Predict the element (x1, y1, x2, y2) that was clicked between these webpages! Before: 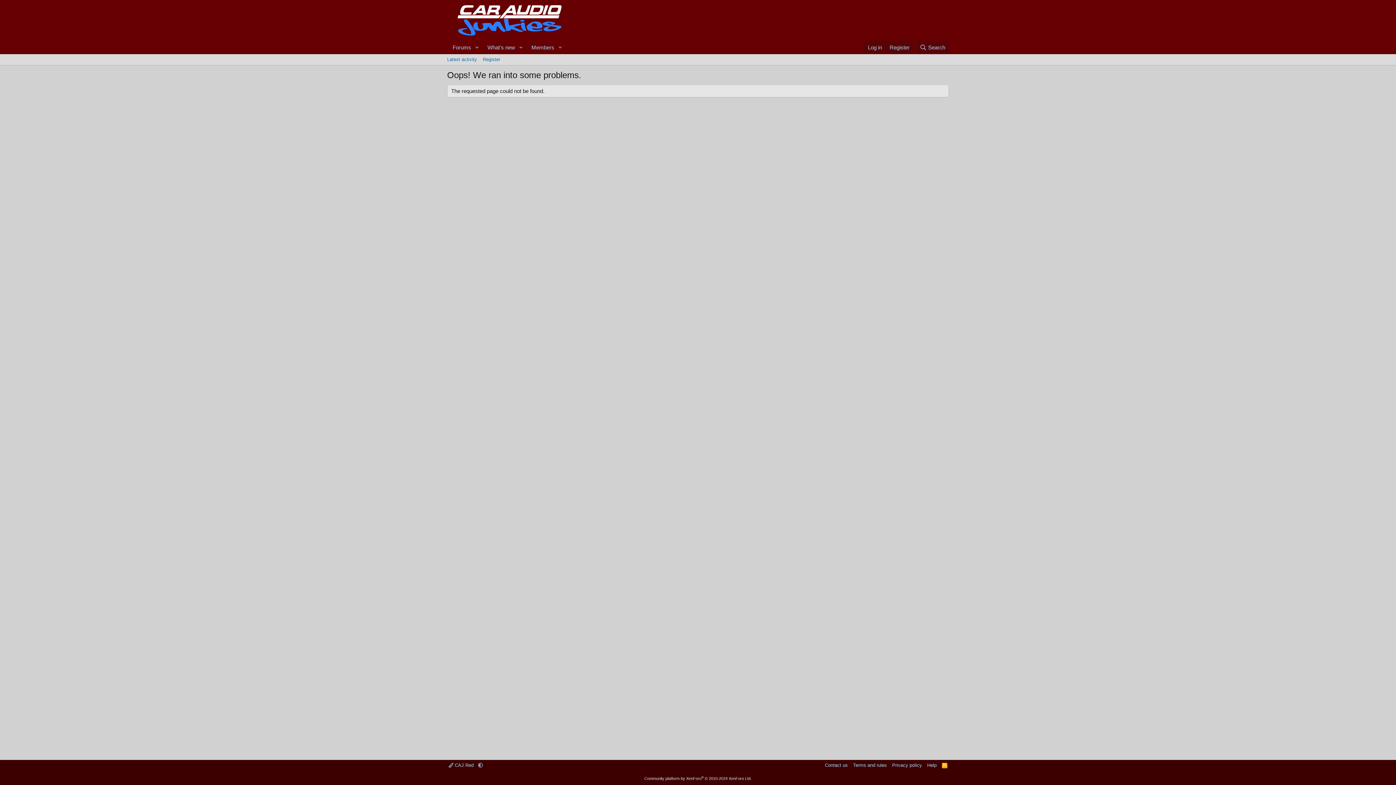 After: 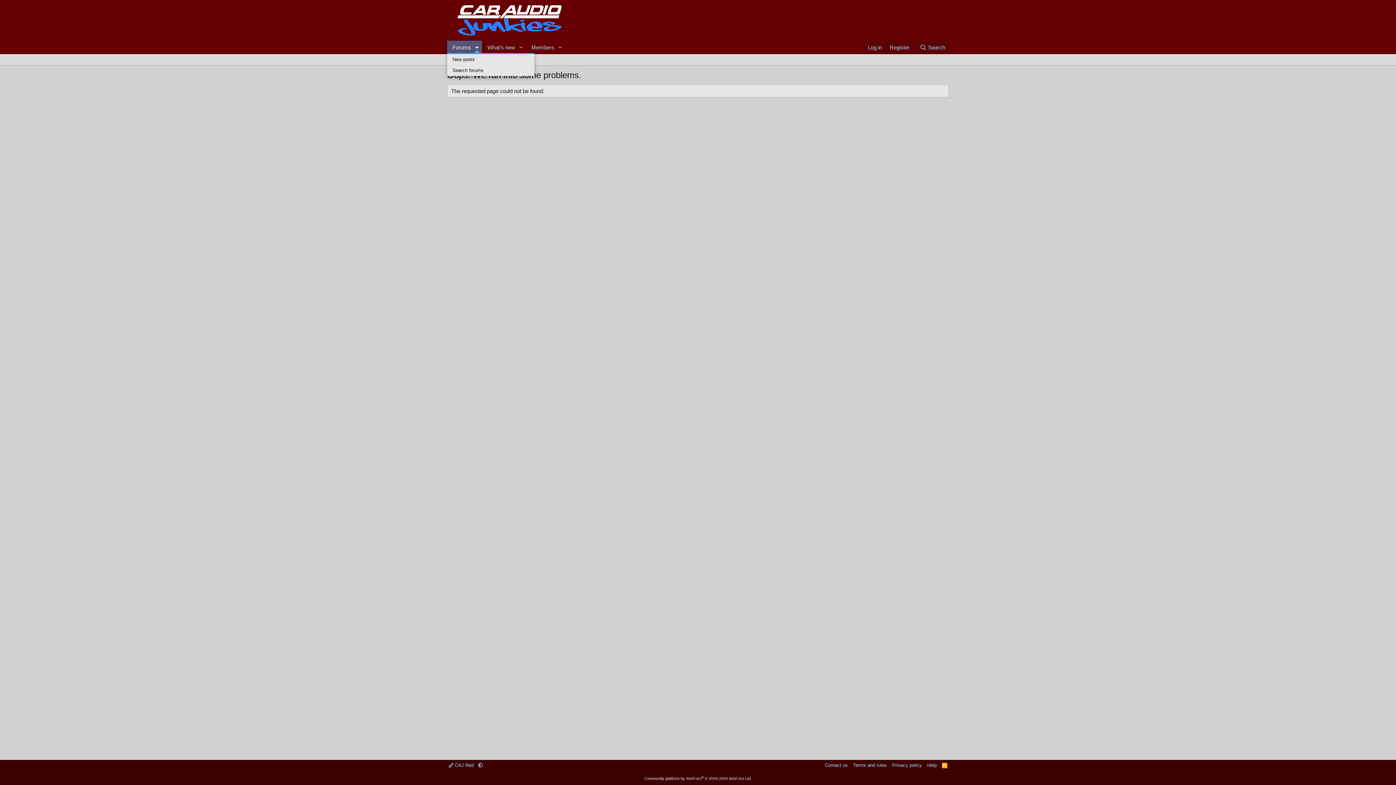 Action: label: Toggle expanded bbox: (471, 40, 482, 54)